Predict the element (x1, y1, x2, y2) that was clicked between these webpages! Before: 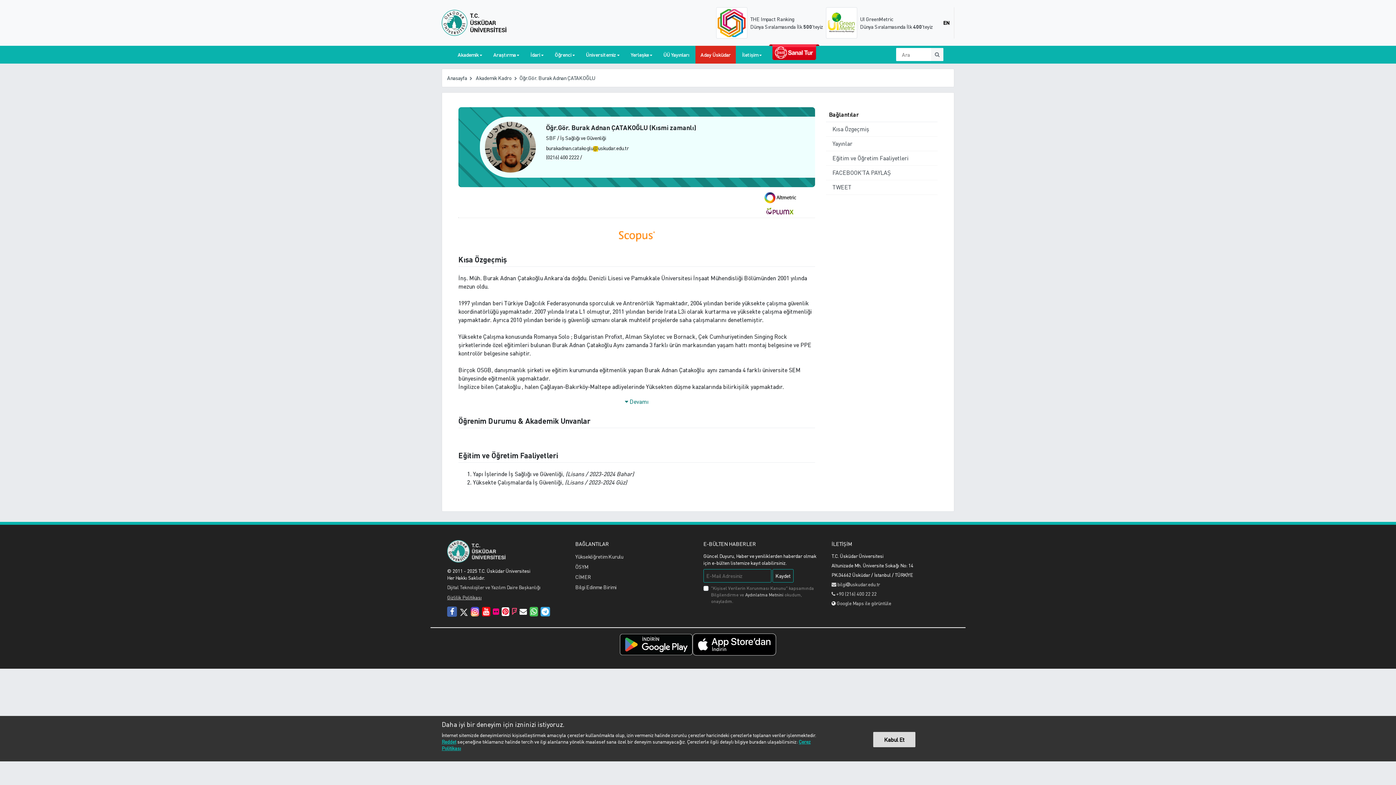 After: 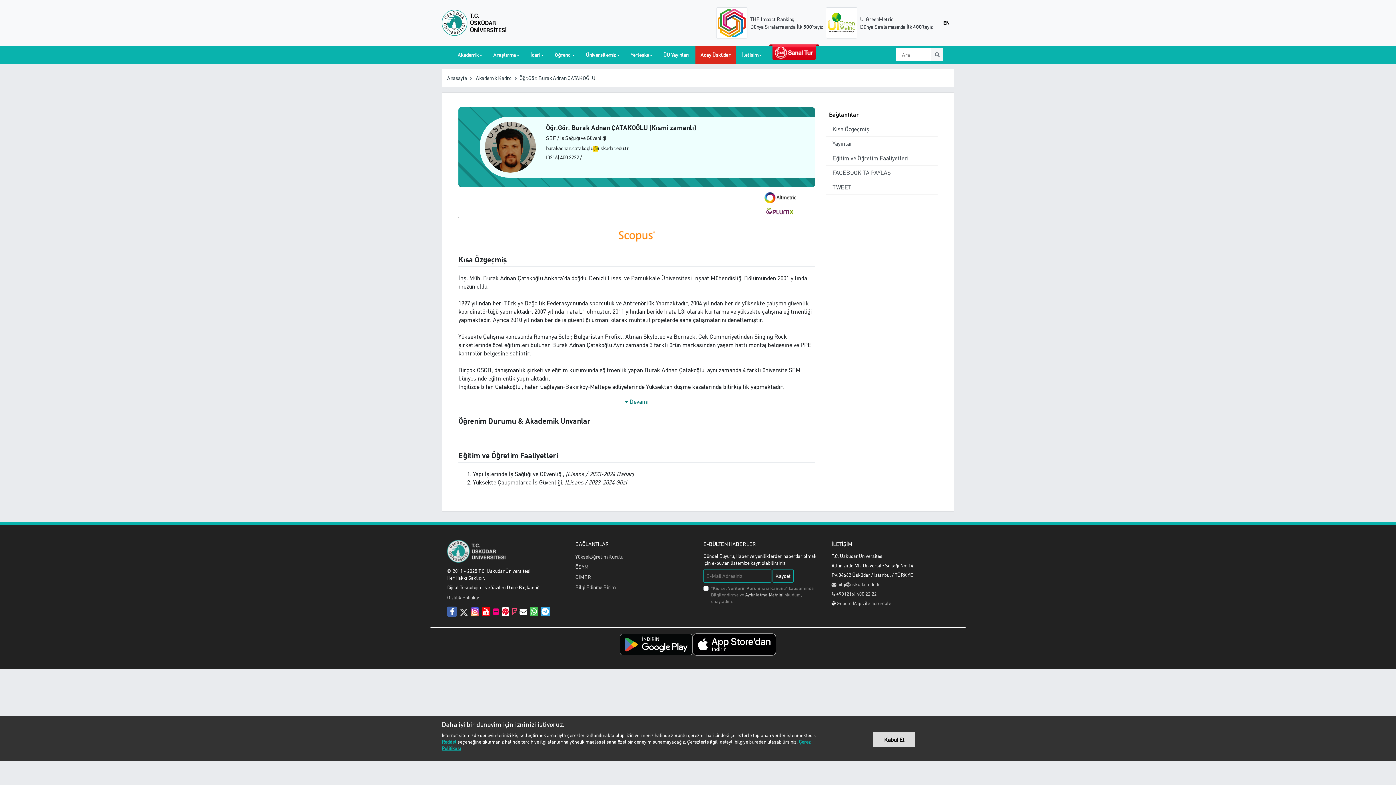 Action: label: Dijital Teknolojiler ve Yazılım Daire Başkanlığı bbox: (447, 584, 540, 590)